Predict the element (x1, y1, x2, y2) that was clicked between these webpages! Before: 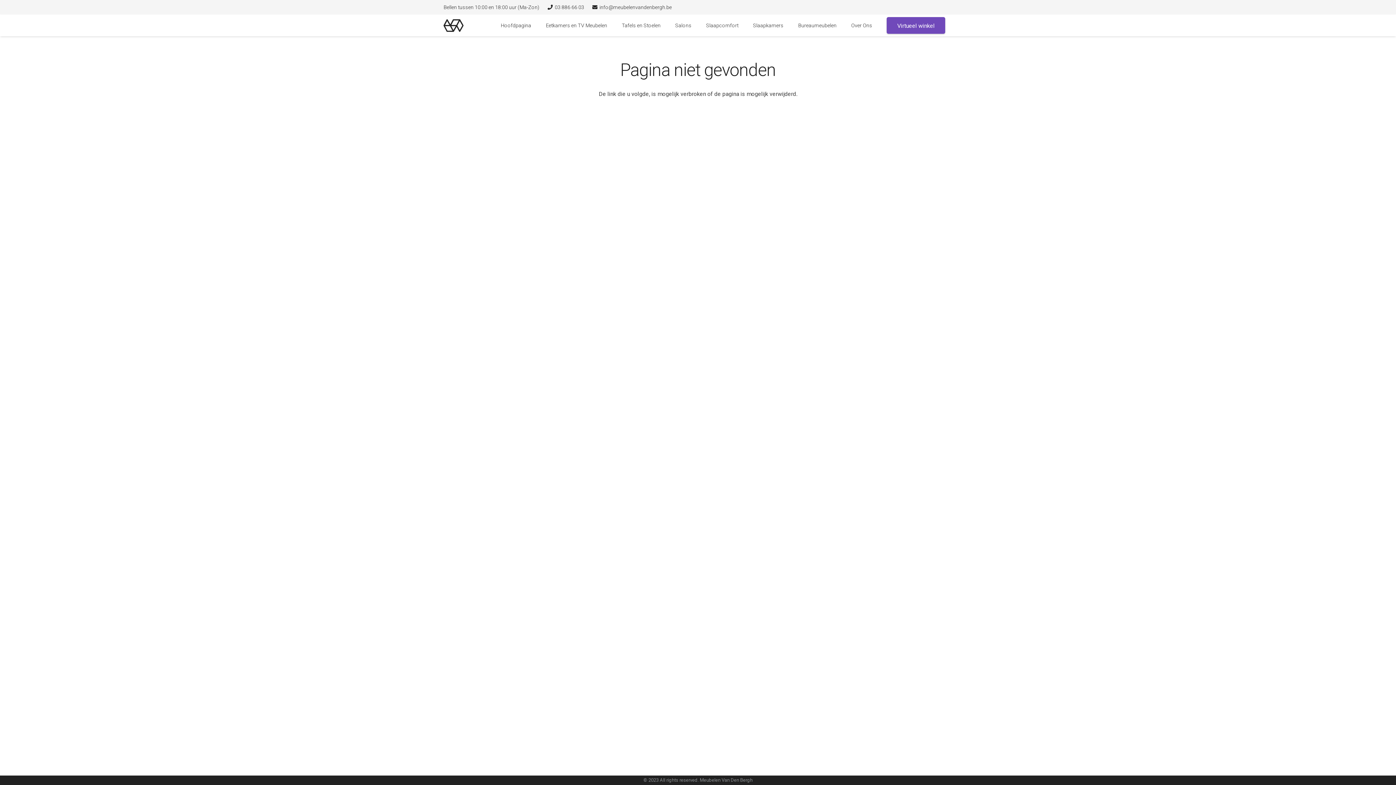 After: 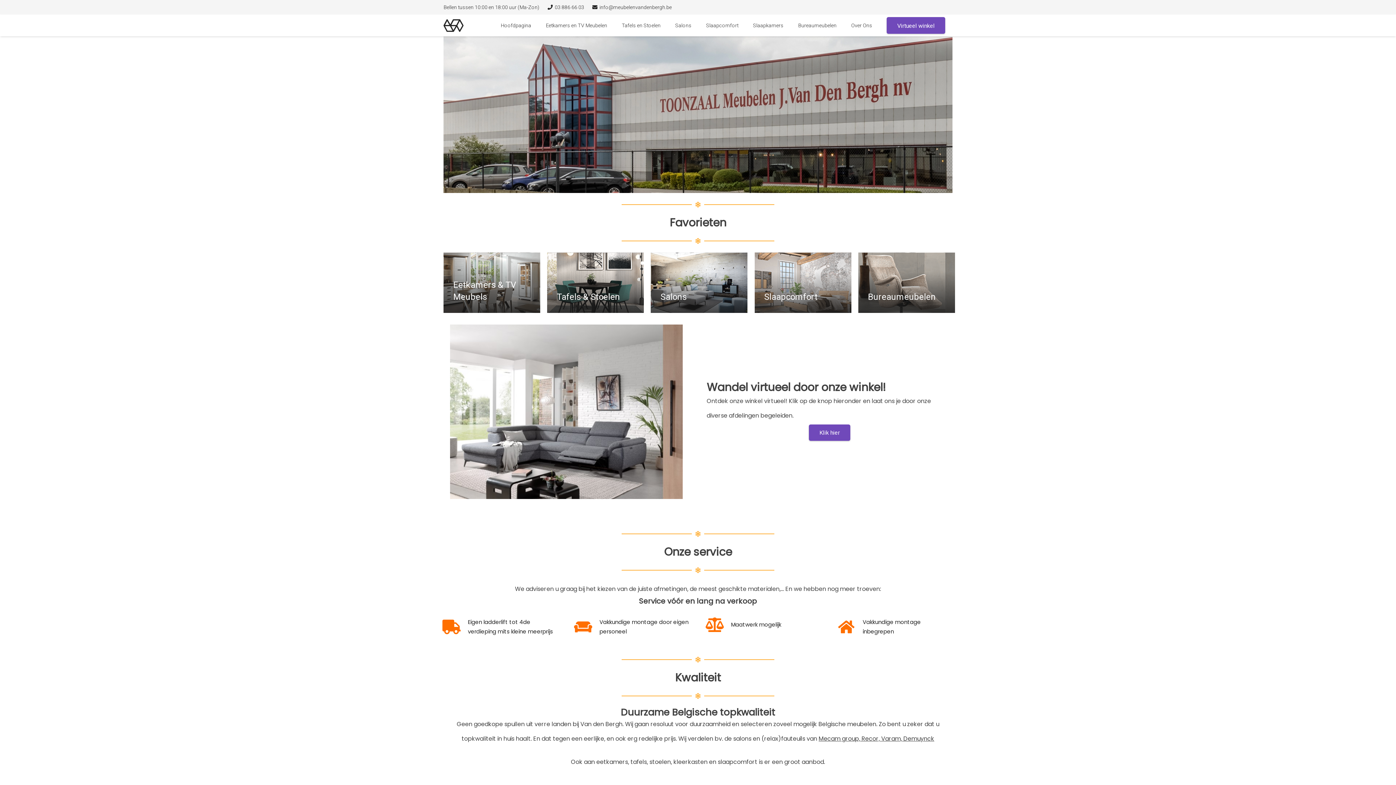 Action: bbox: (443, 19, 463, 31) label: logo-dark